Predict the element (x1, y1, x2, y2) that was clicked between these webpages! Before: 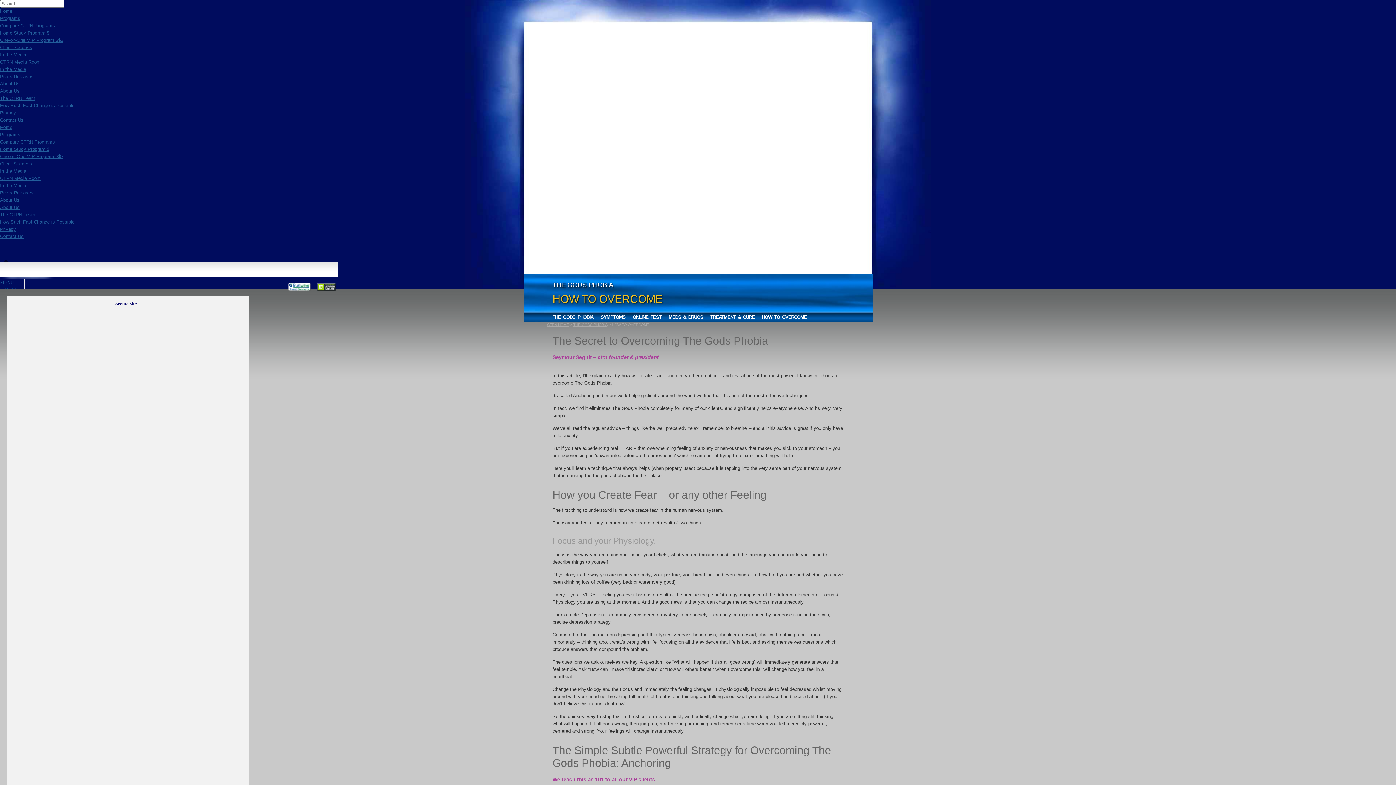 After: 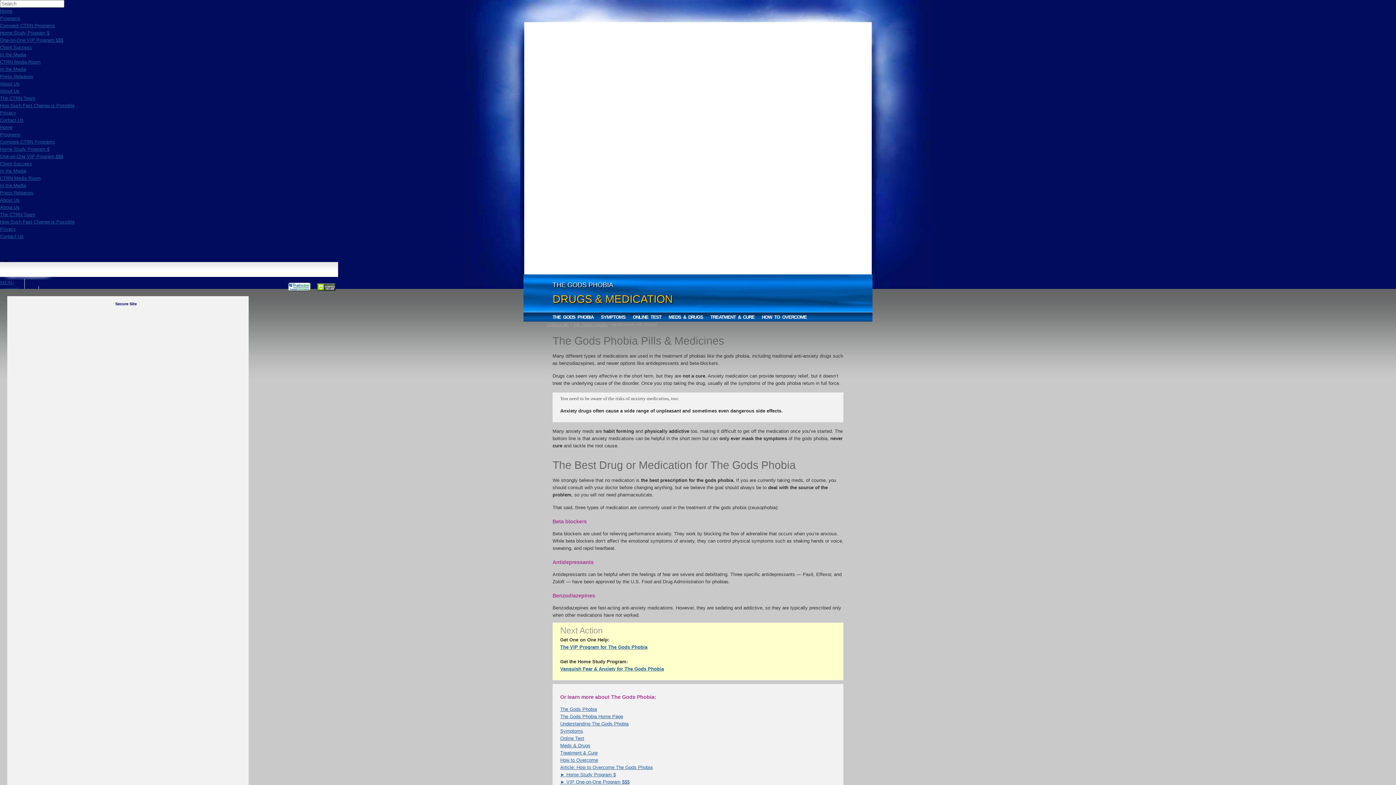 Action: label: MEDS & DRUGS bbox: (665, 312, 706, 321)